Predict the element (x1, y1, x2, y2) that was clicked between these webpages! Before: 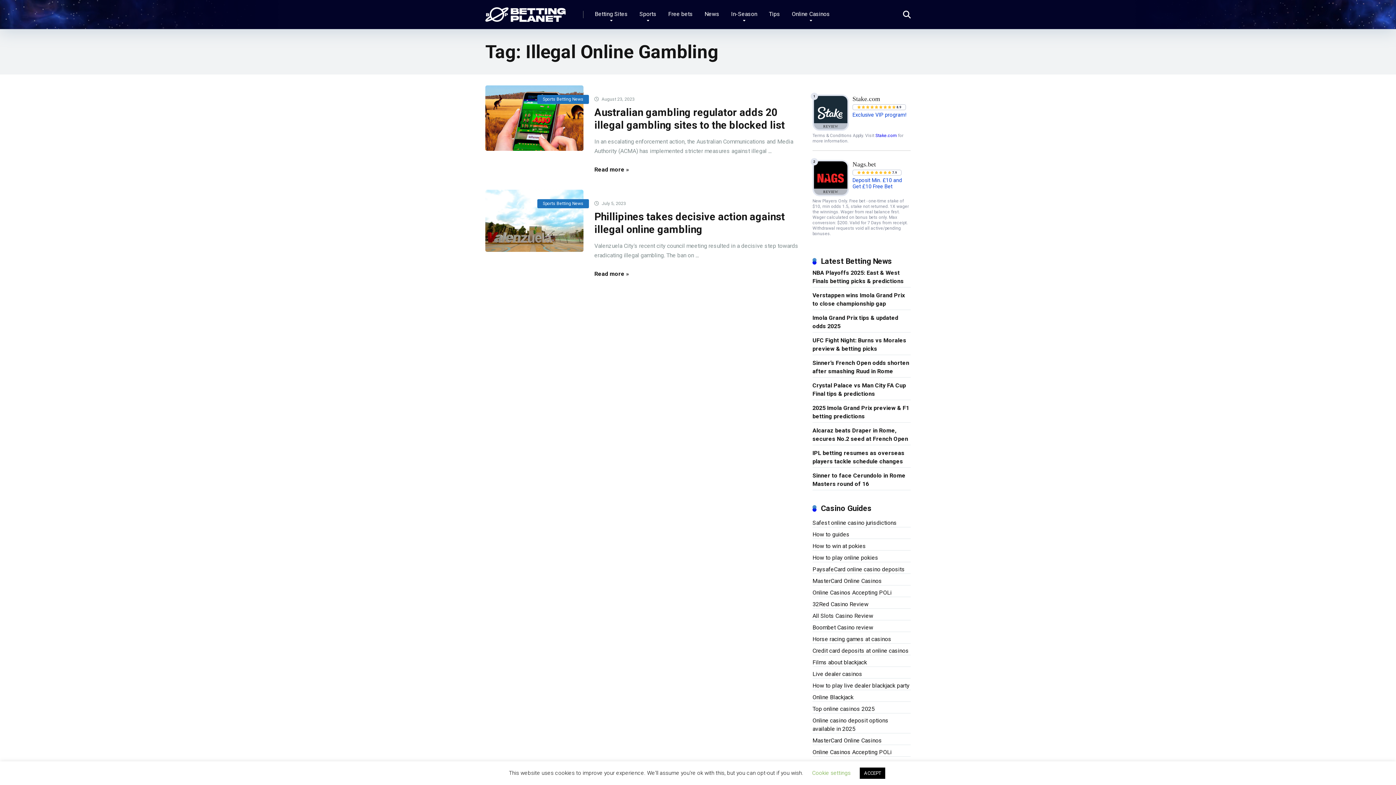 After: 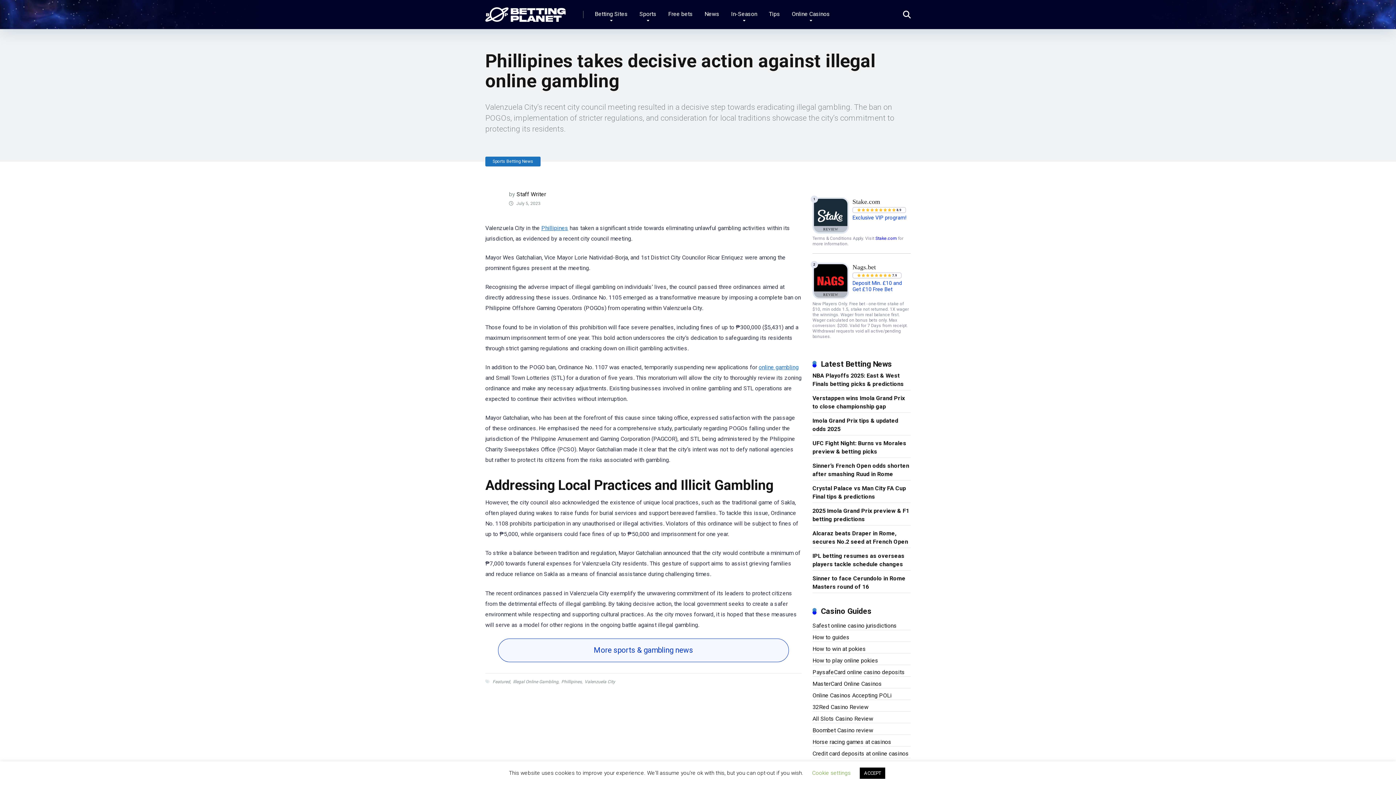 Action: bbox: (594, 270, 629, 277) label: Read more »